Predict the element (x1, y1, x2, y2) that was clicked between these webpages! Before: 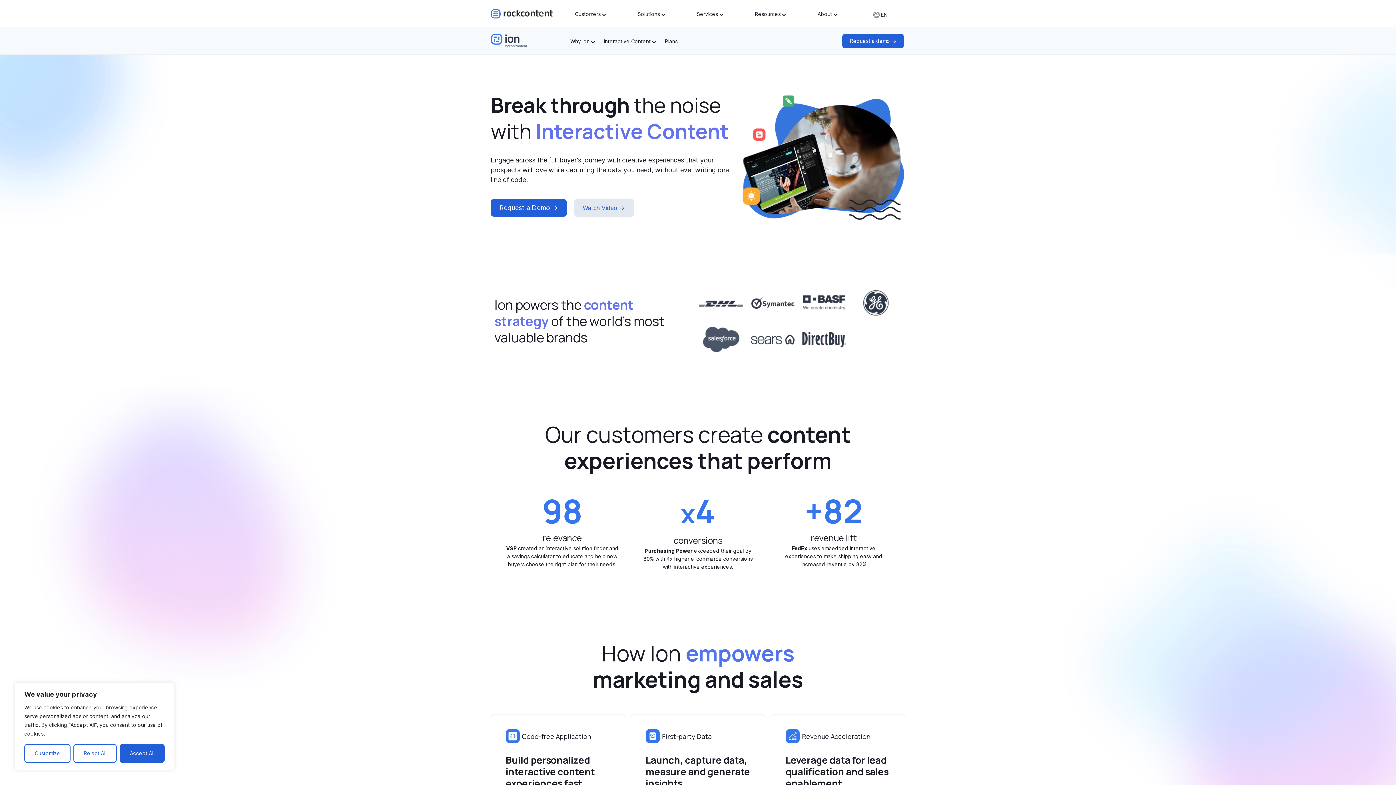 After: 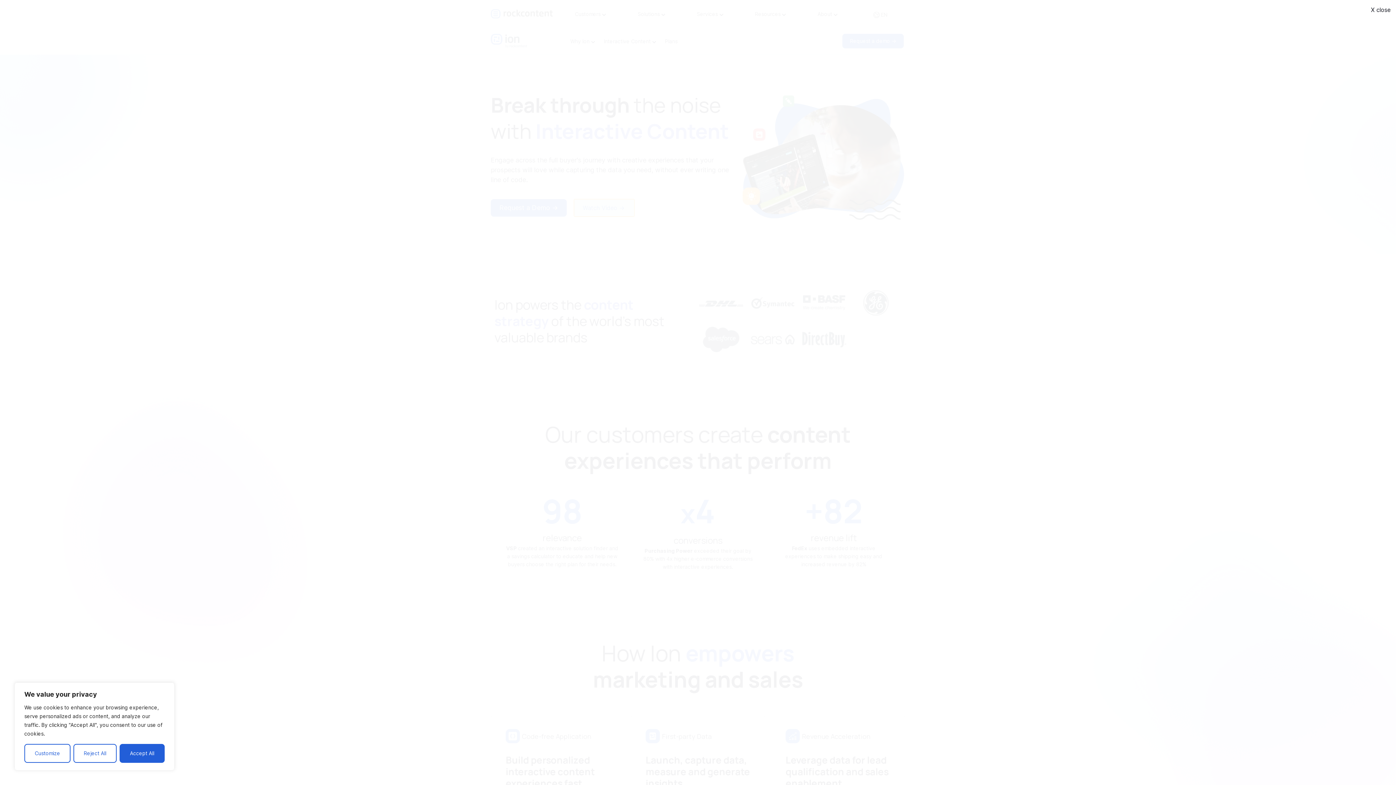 Action: bbox: (574, 199, 634, 216) label: Watch Video ->